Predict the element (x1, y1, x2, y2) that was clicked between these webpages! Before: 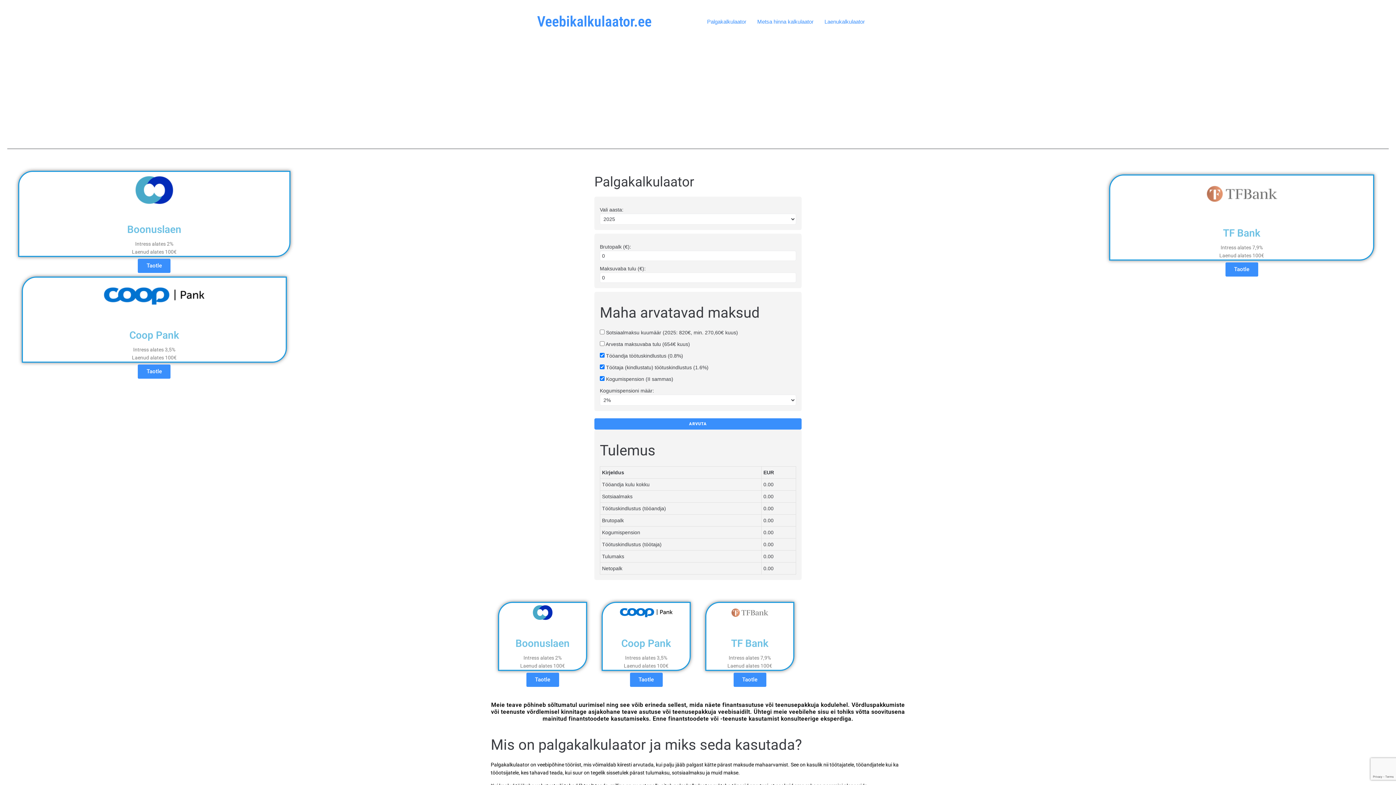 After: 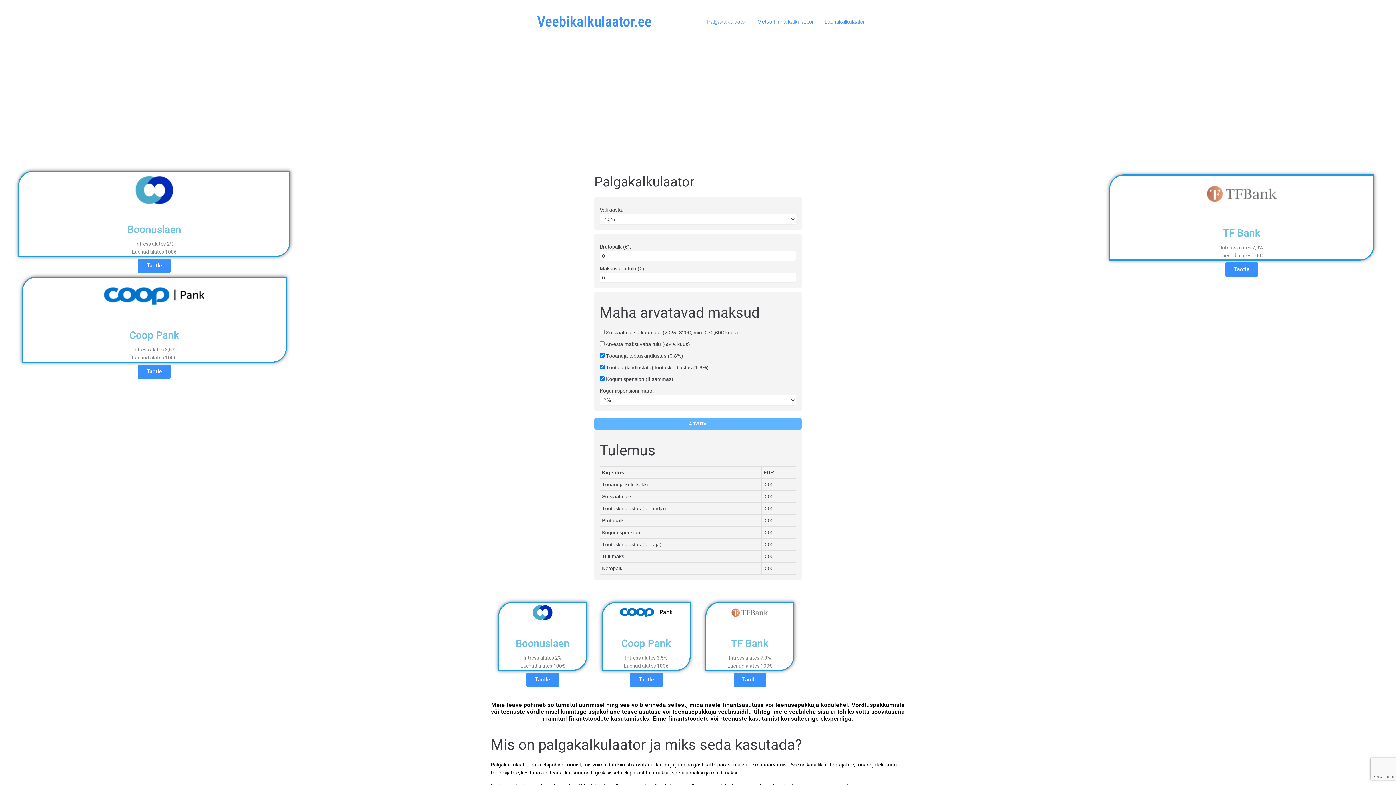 Action: bbox: (594, 418, 801, 429) label: ARVUTA